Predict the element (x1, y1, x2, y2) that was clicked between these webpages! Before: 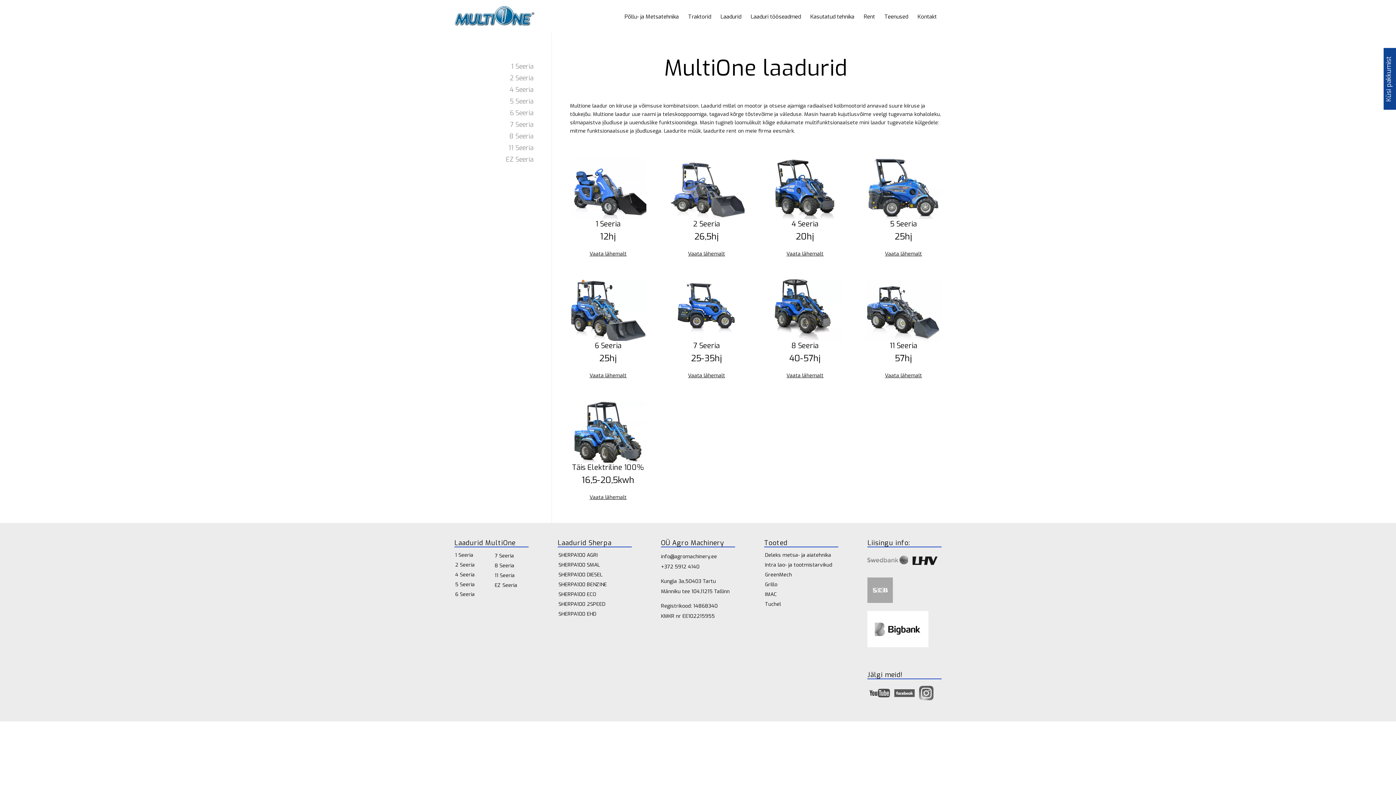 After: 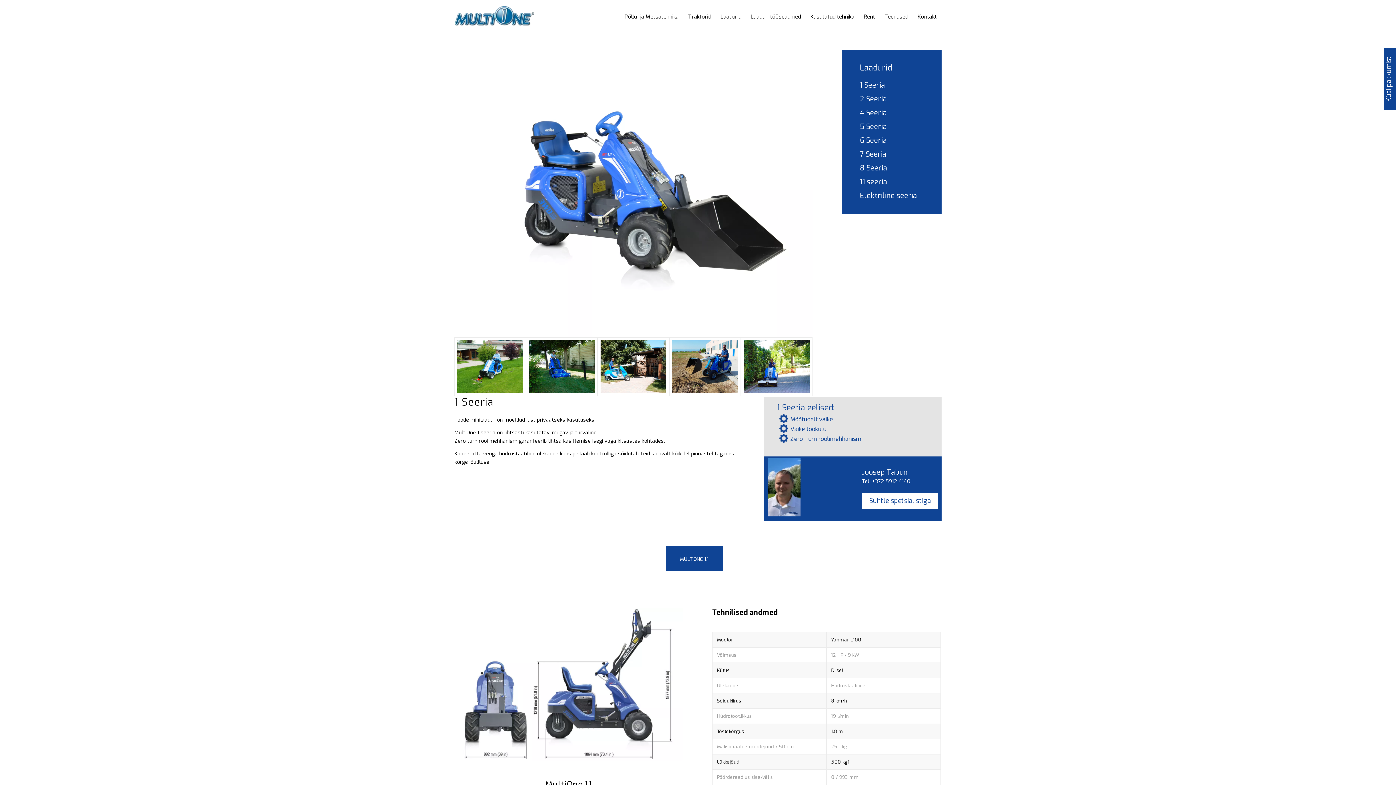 Action: label: Vaata lähemalt bbox: (586, 247, 630, 260)